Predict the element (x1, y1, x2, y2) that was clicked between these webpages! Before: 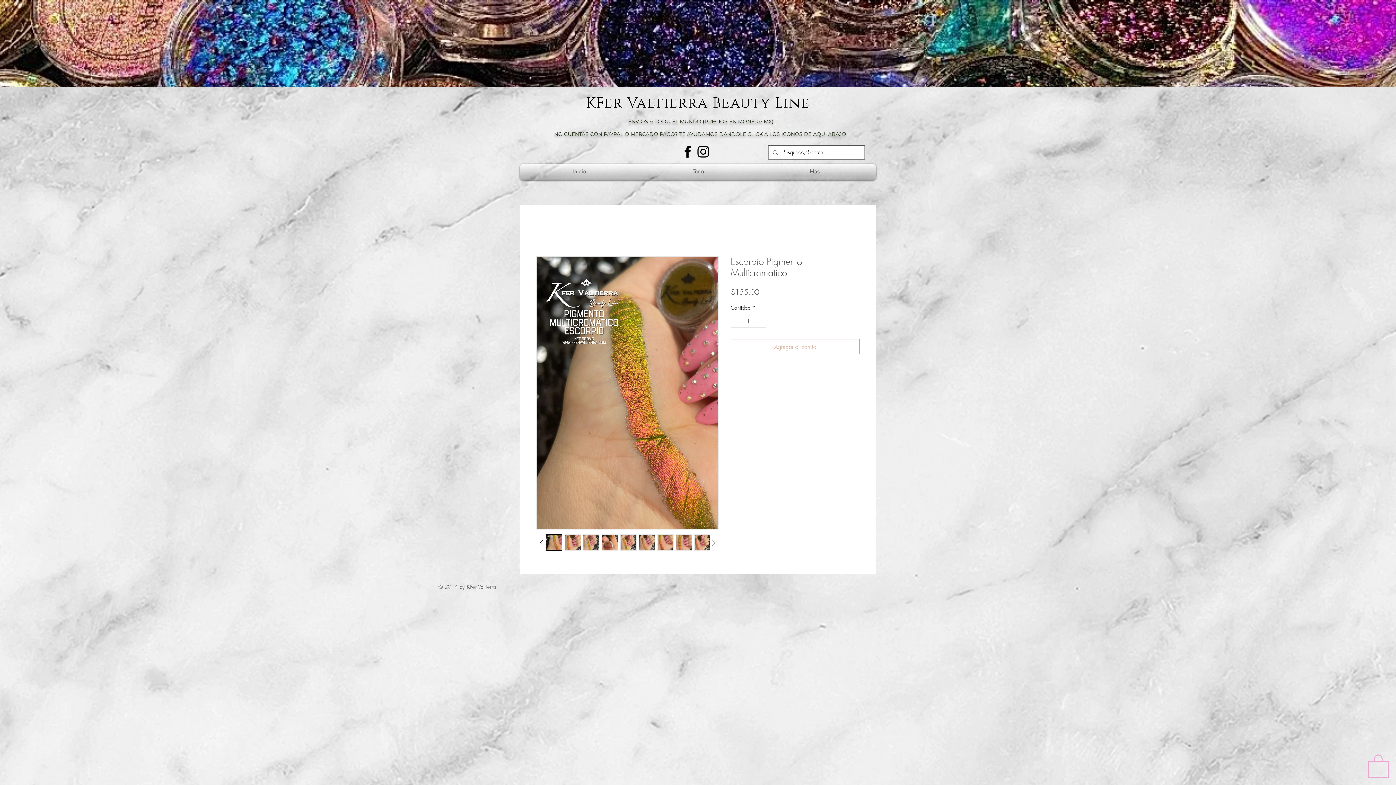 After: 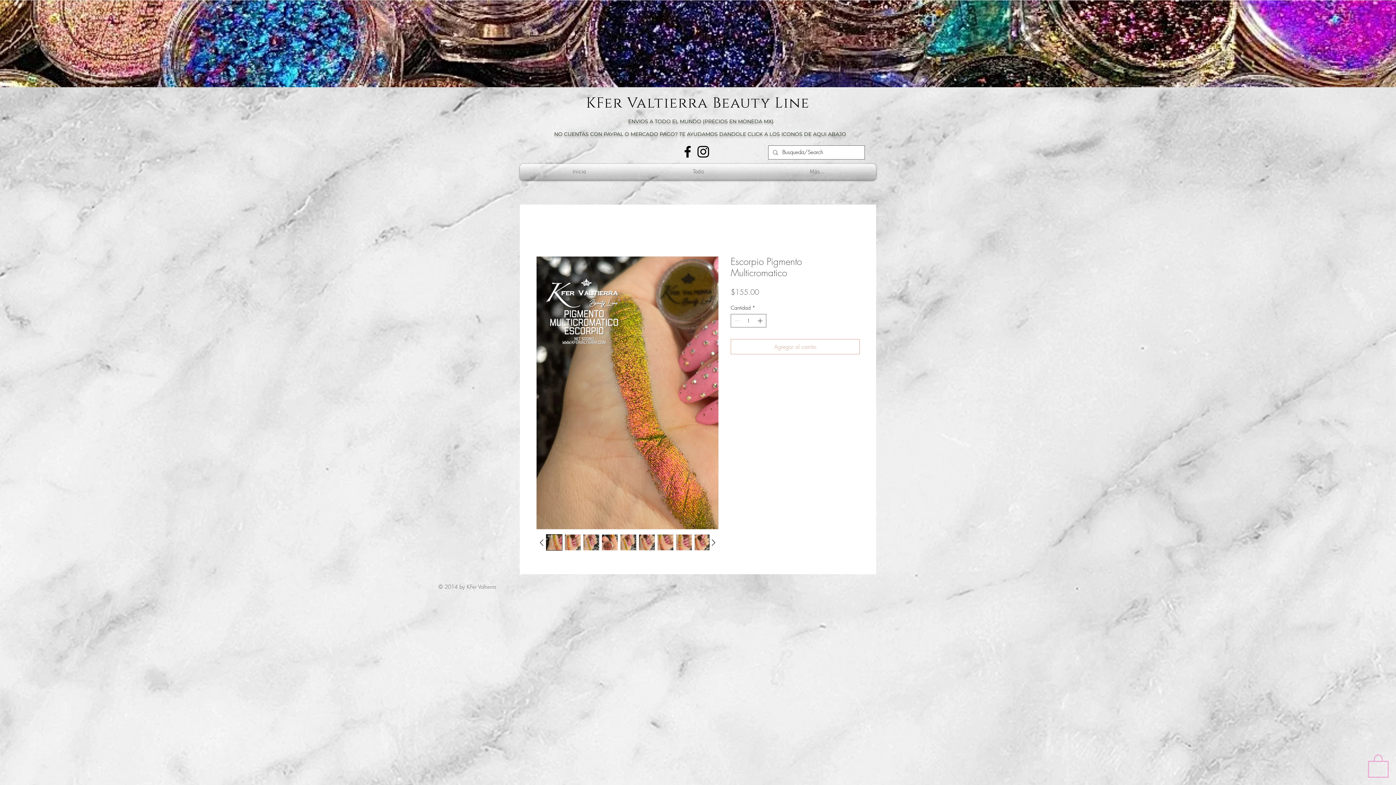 Action: bbox: (1368, 753, 1389, 778)